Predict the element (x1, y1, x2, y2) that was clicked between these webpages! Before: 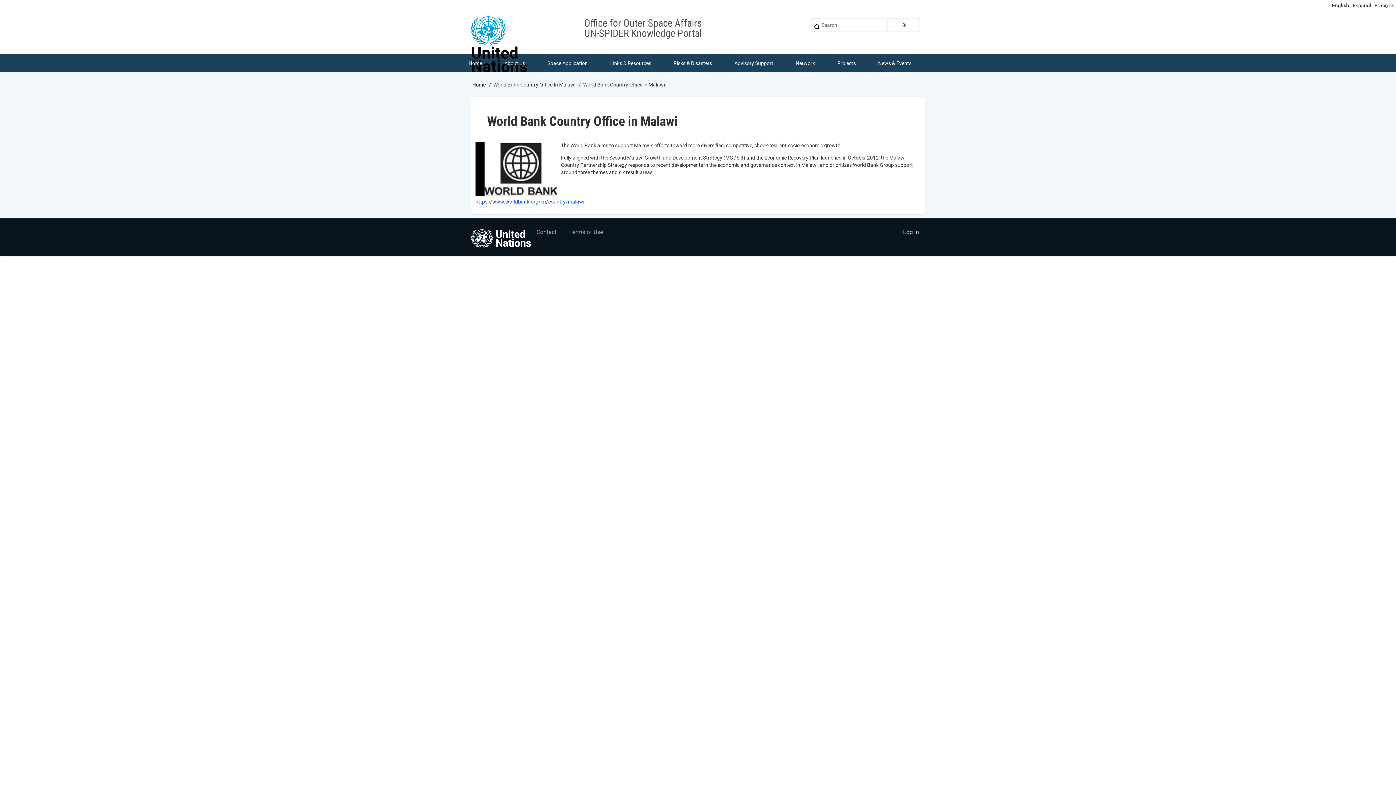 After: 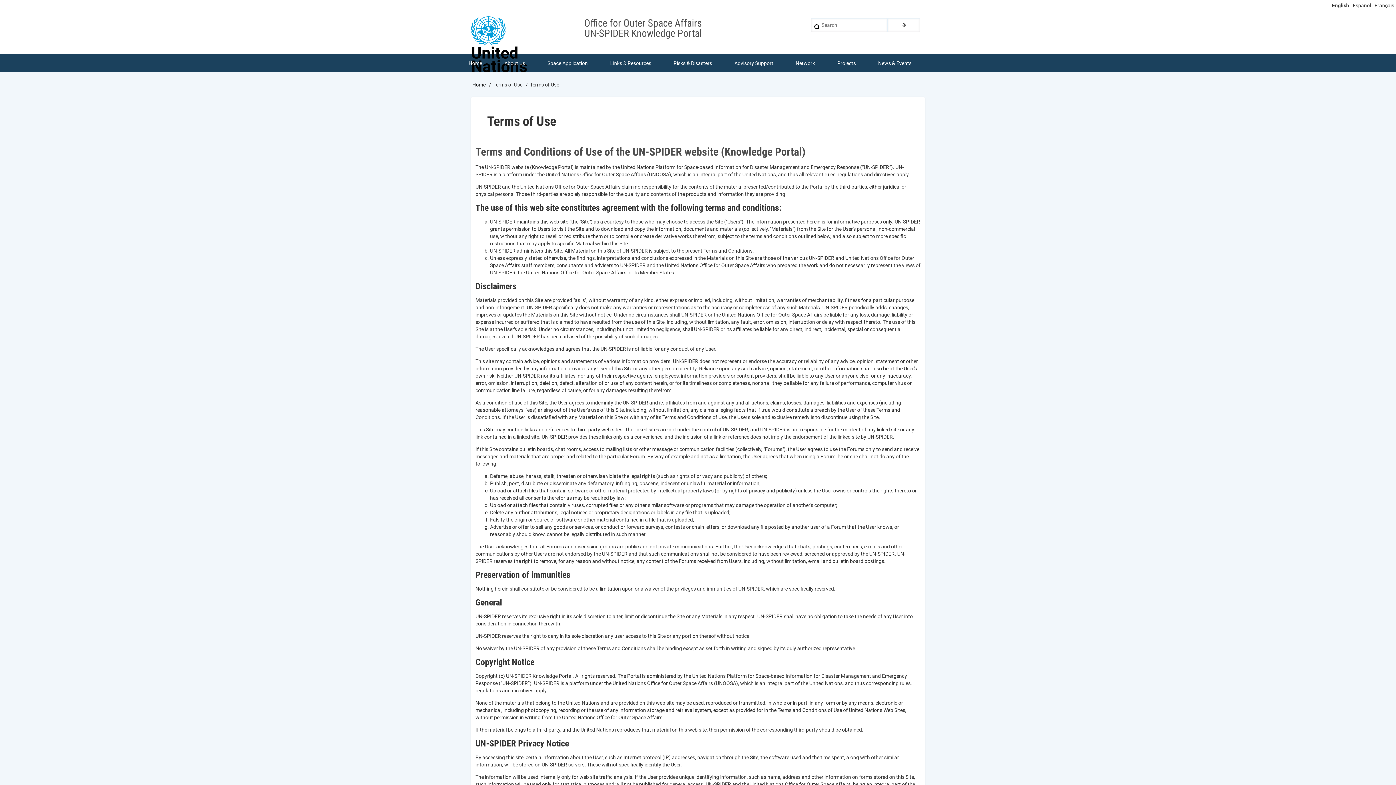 Action: label: Terms of Use bbox: (563, 224, 608, 240)